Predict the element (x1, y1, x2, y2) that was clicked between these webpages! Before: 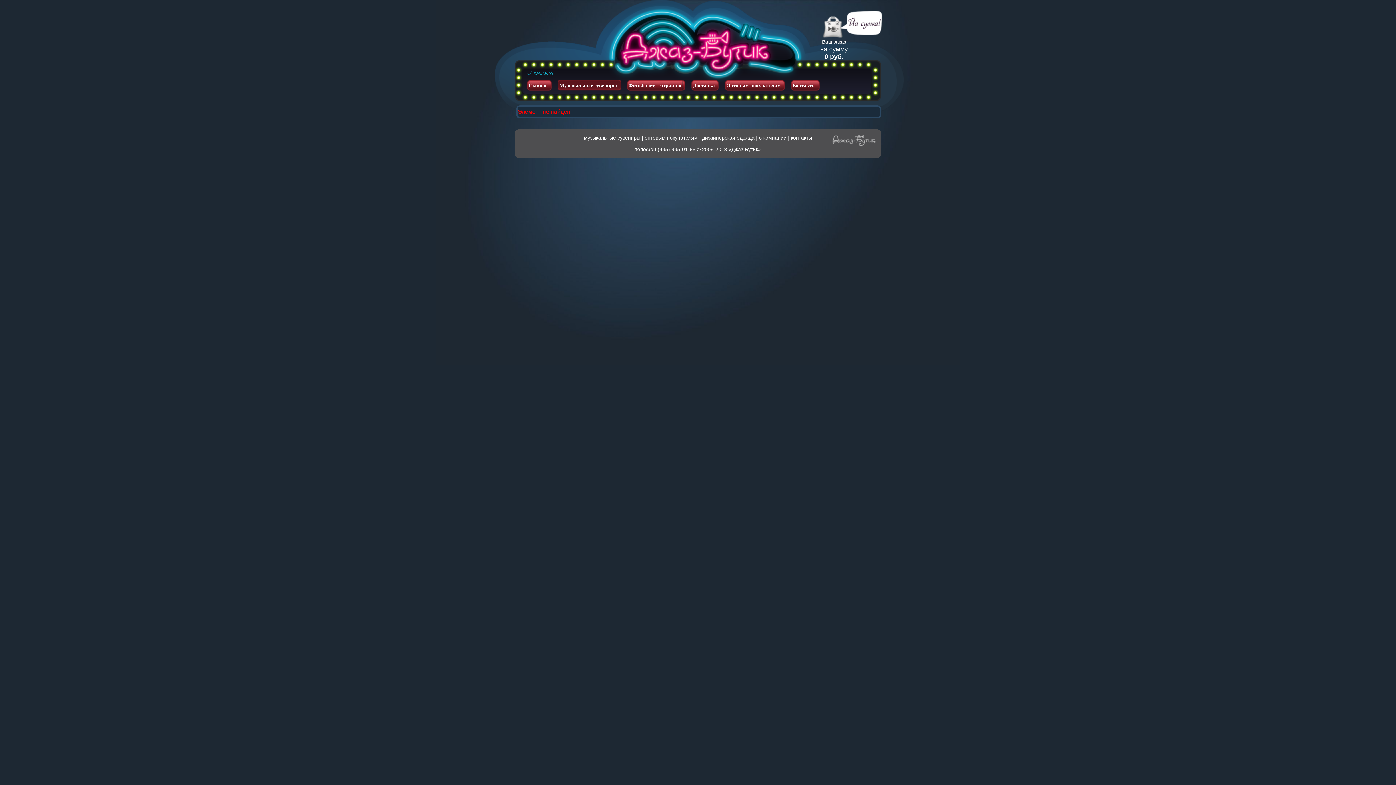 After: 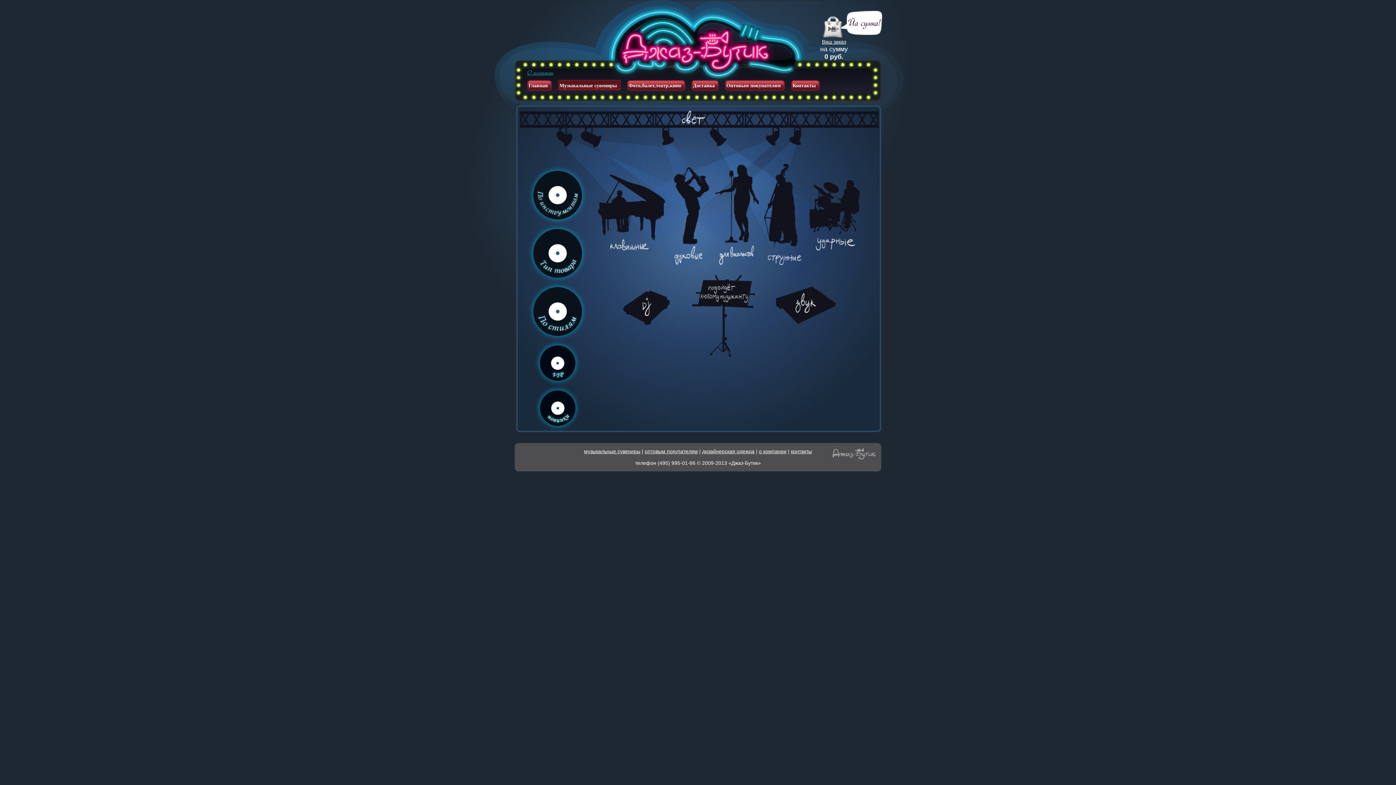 Action: bbox: (558, 80, 618, 91) label: Музыкальные сувениры